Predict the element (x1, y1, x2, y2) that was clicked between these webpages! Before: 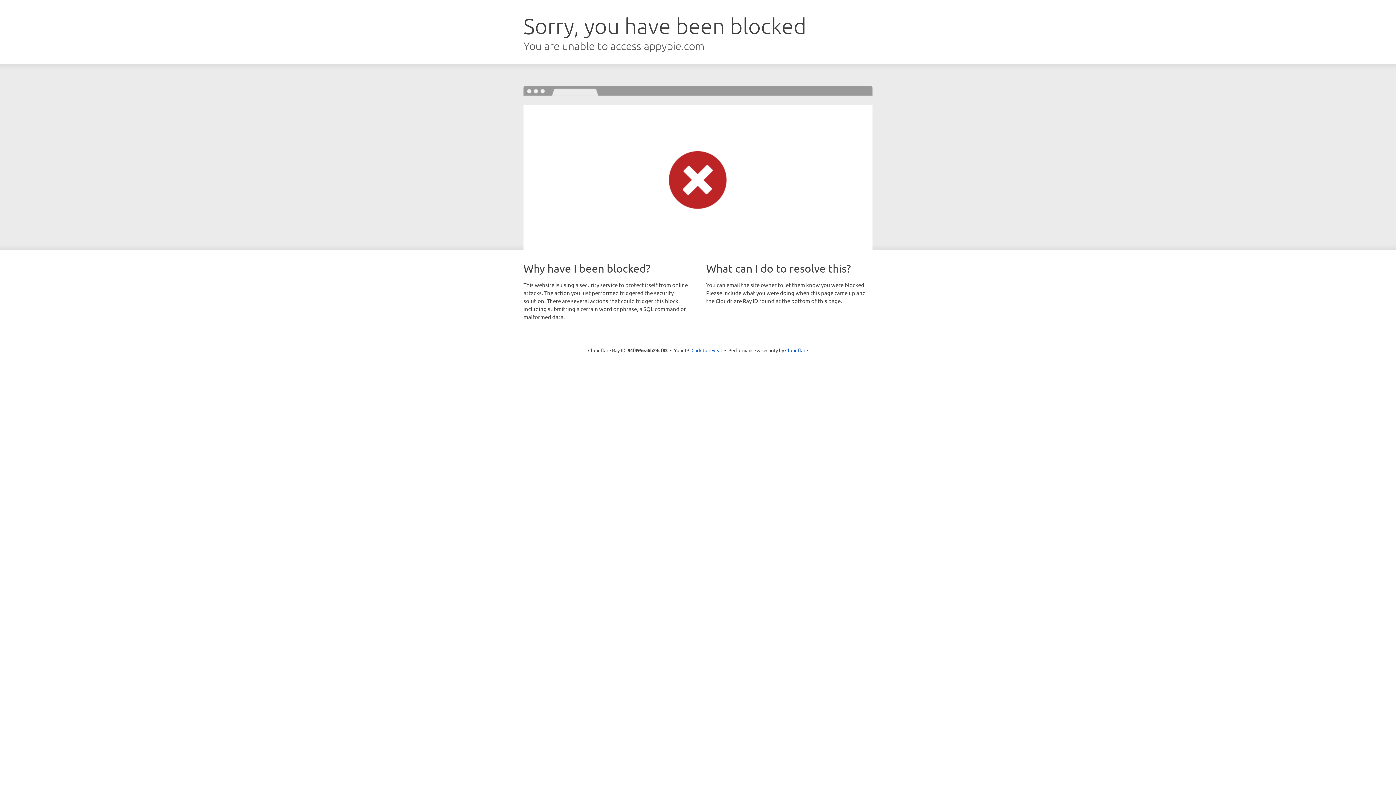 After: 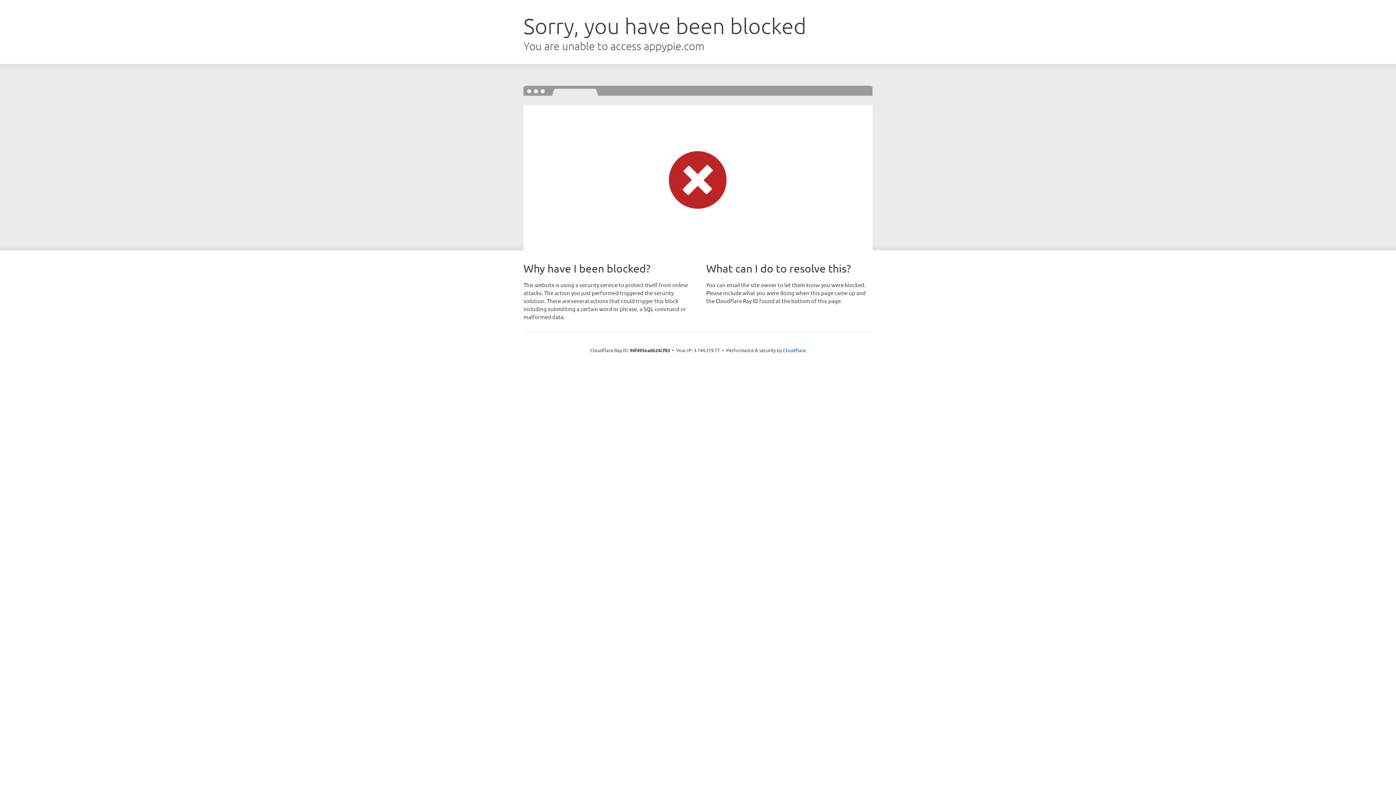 Action: label: Click to reveal bbox: (691, 346, 722, 353)